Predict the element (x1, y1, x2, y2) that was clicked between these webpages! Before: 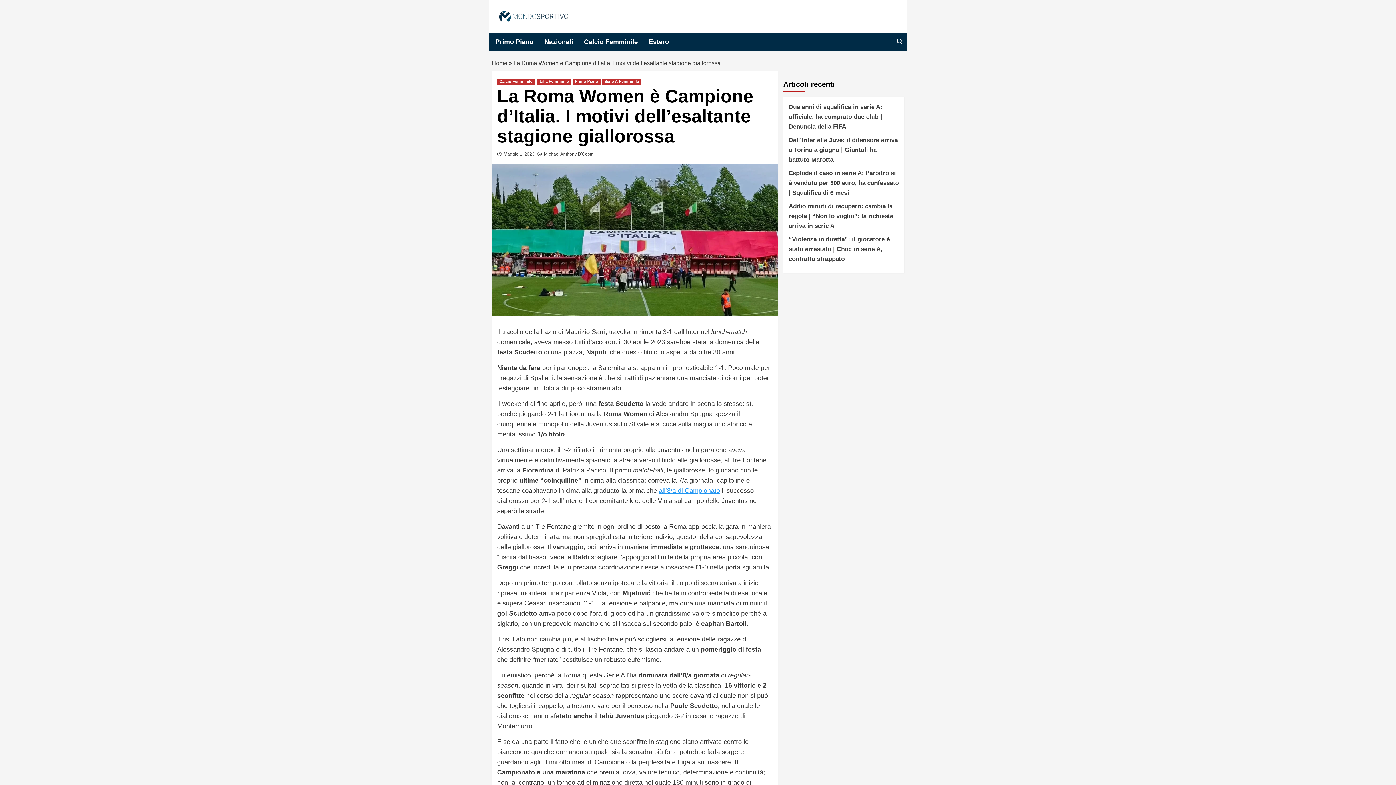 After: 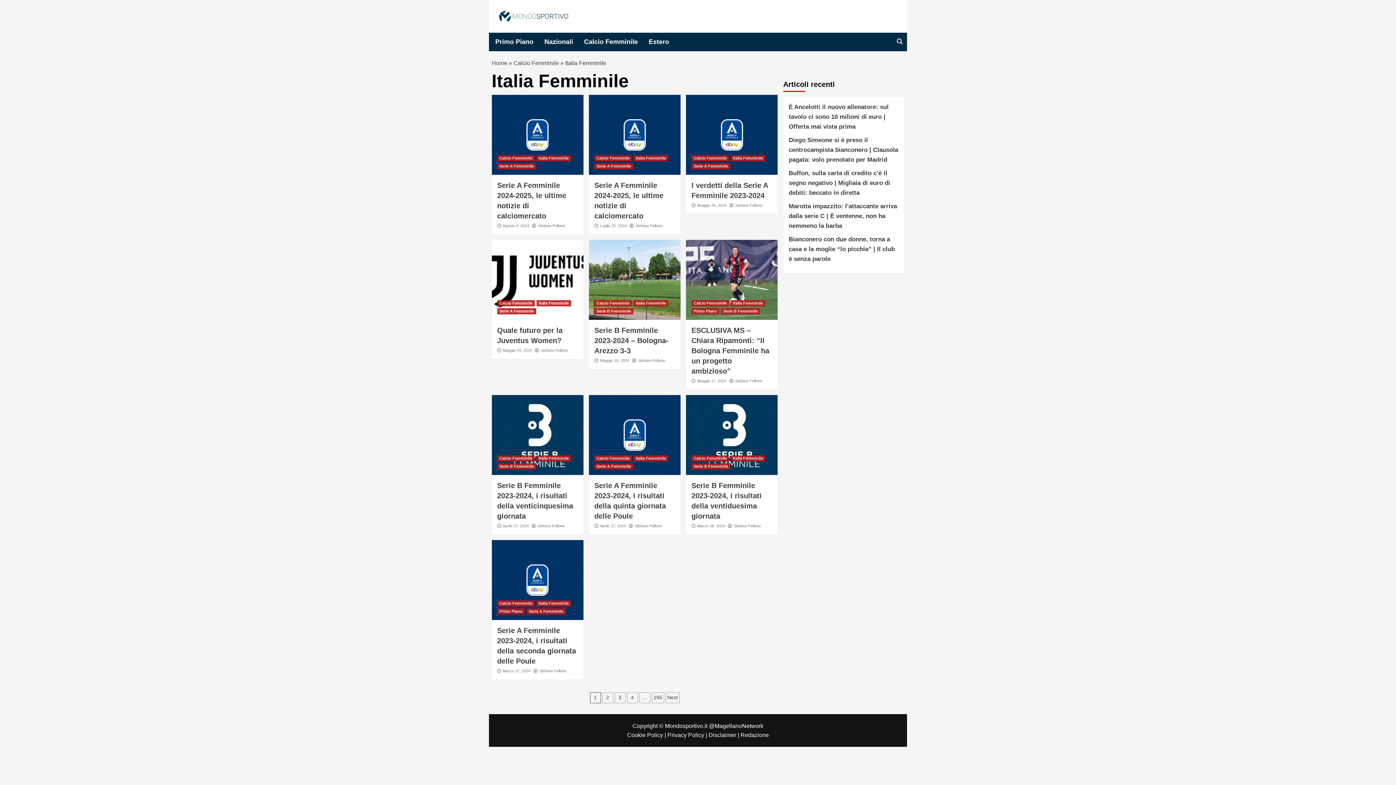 Action: label: Italia Femminile bbox: (536, 78, 571, 84)